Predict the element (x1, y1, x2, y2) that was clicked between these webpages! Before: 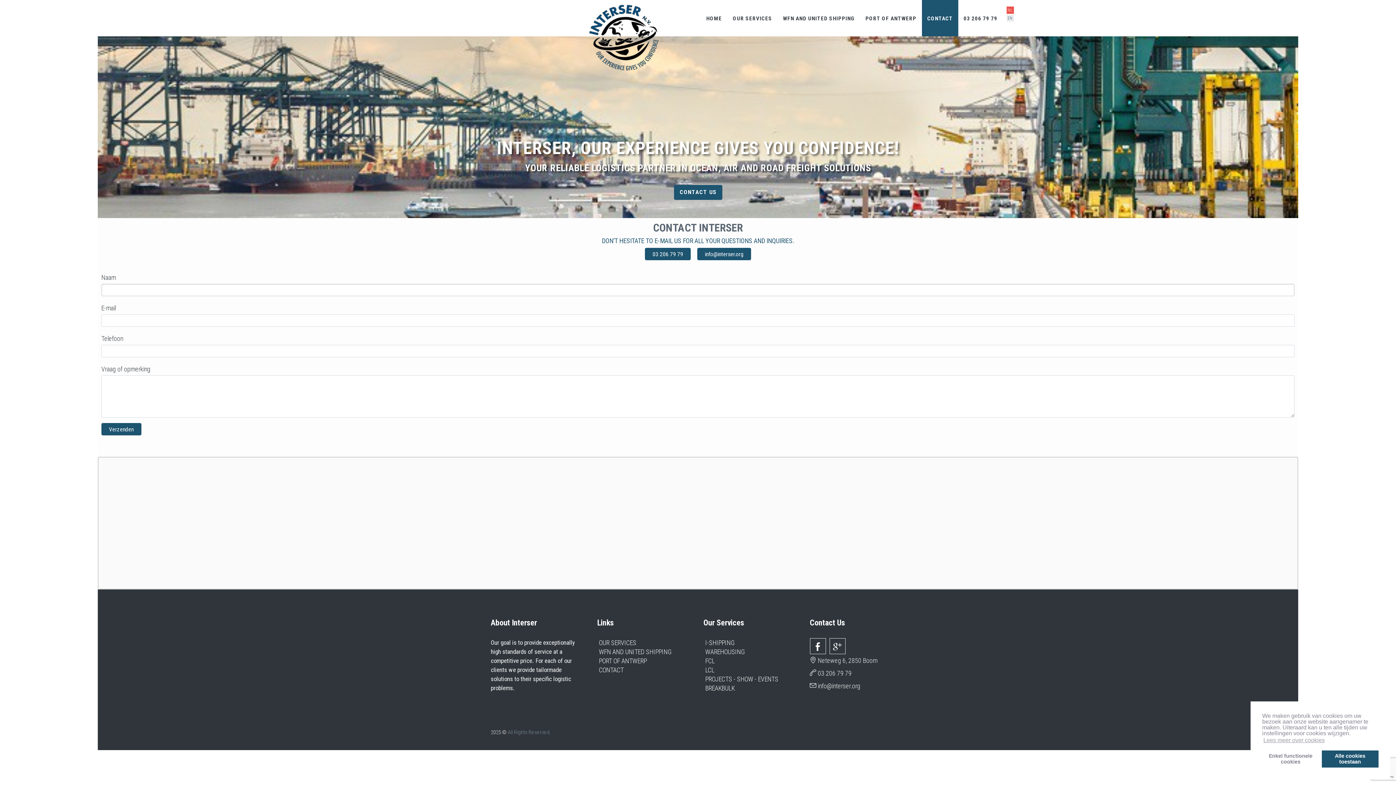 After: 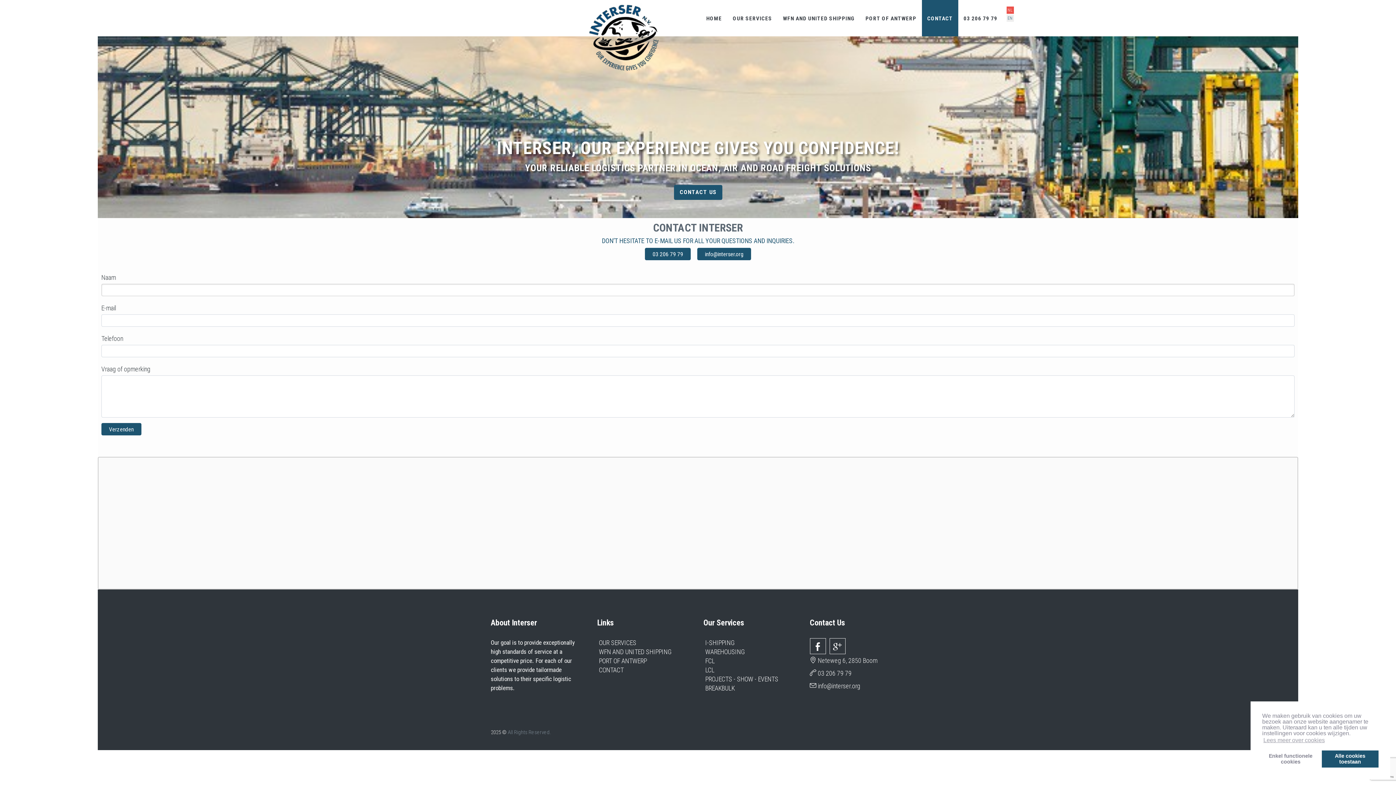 Action: bbox: (922, 0, 958, 36) label: CONTACT